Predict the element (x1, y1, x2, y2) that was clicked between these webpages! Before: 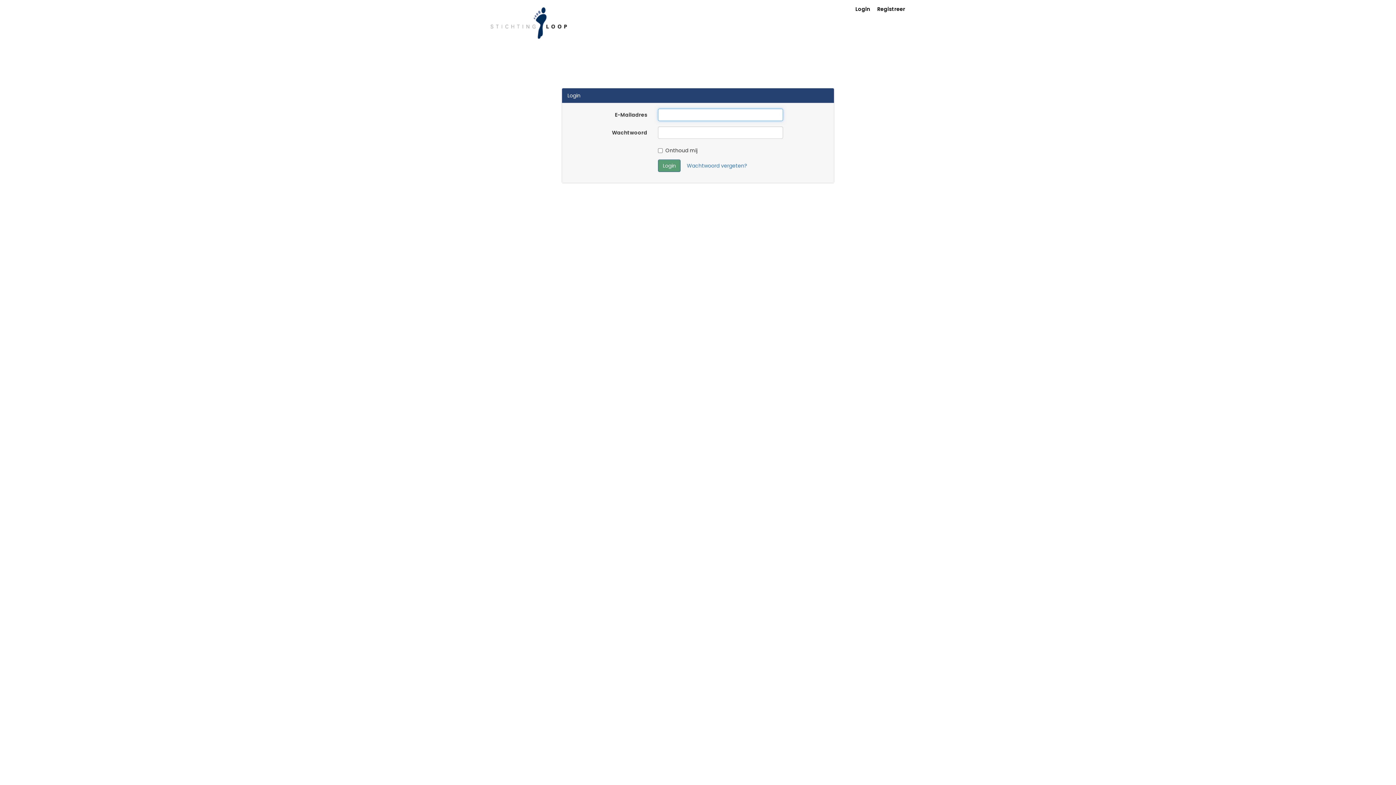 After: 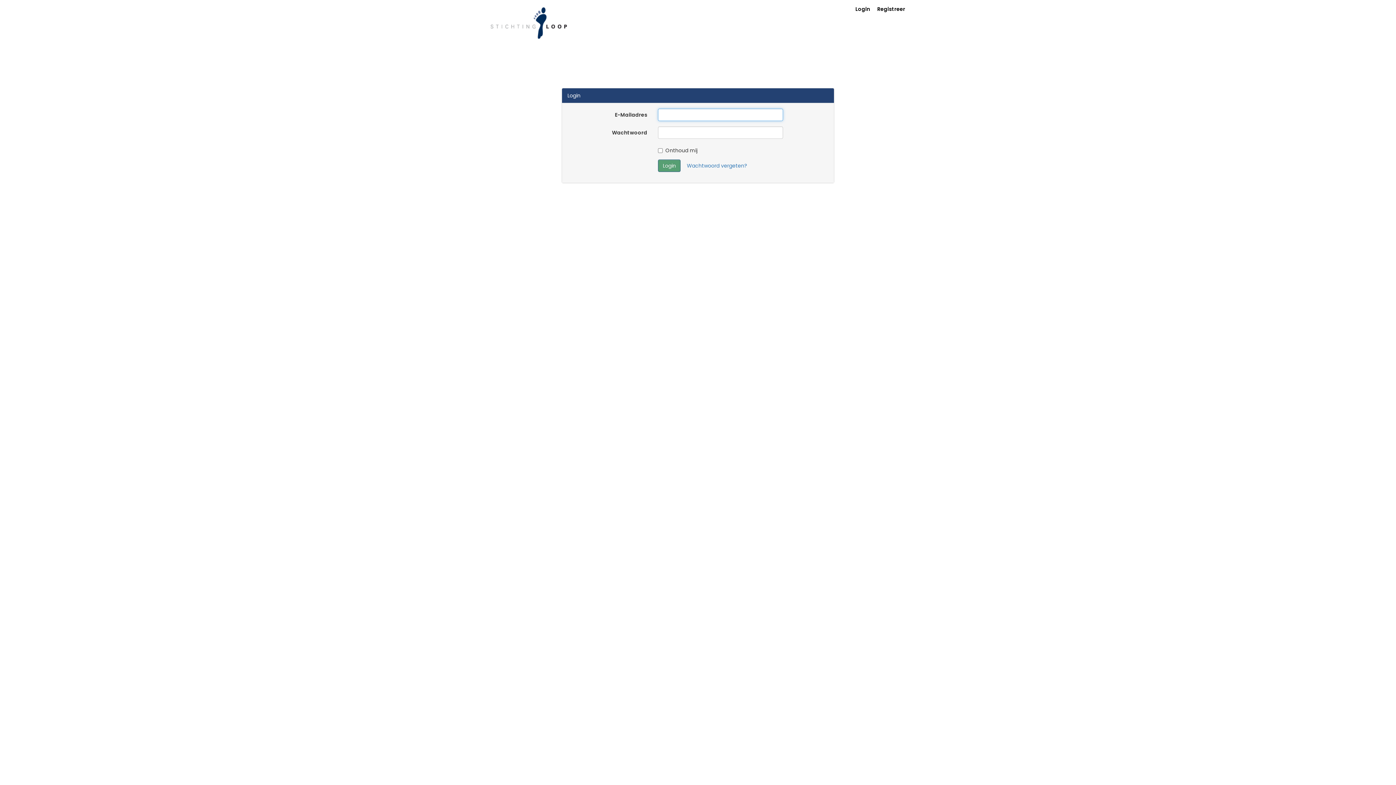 Action: bbox: (855, 5, 870, 12) label: Login